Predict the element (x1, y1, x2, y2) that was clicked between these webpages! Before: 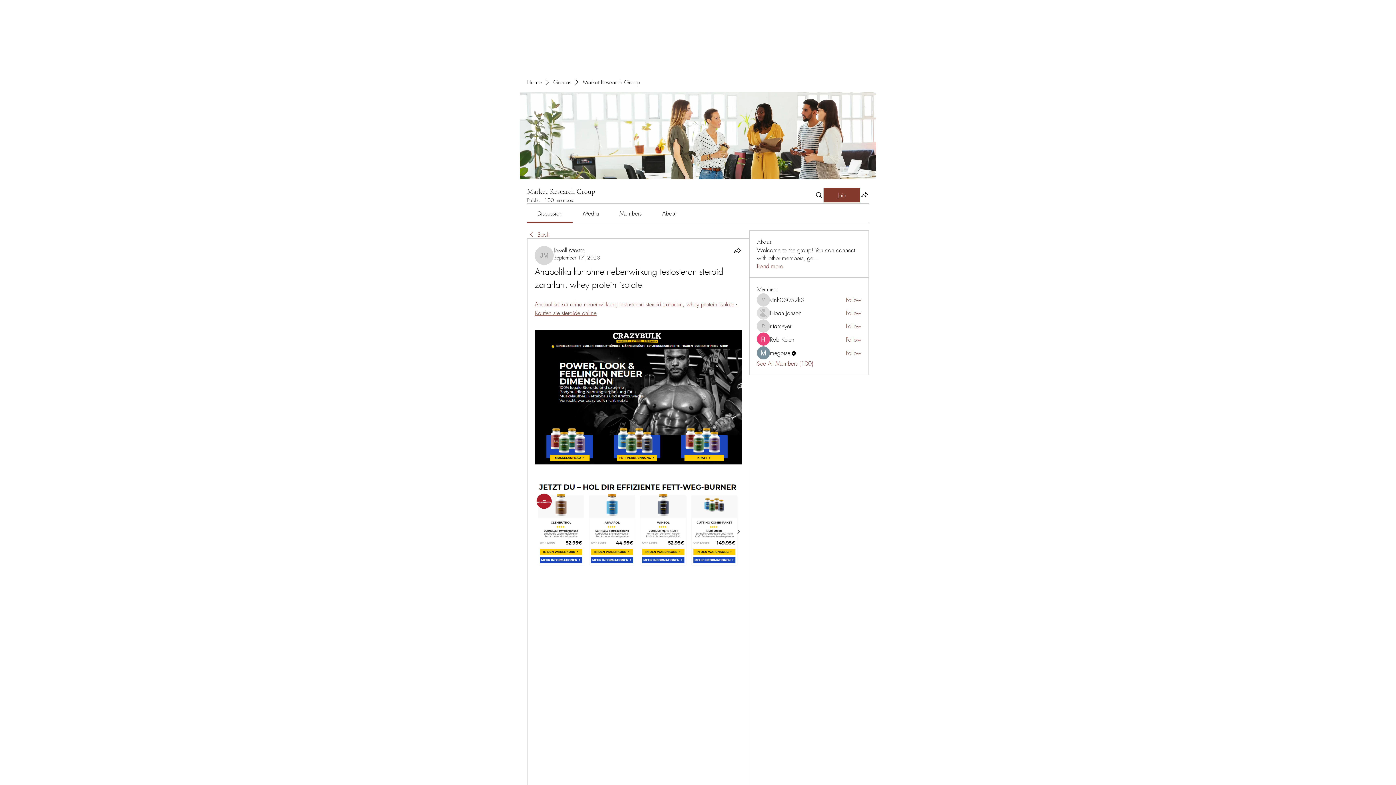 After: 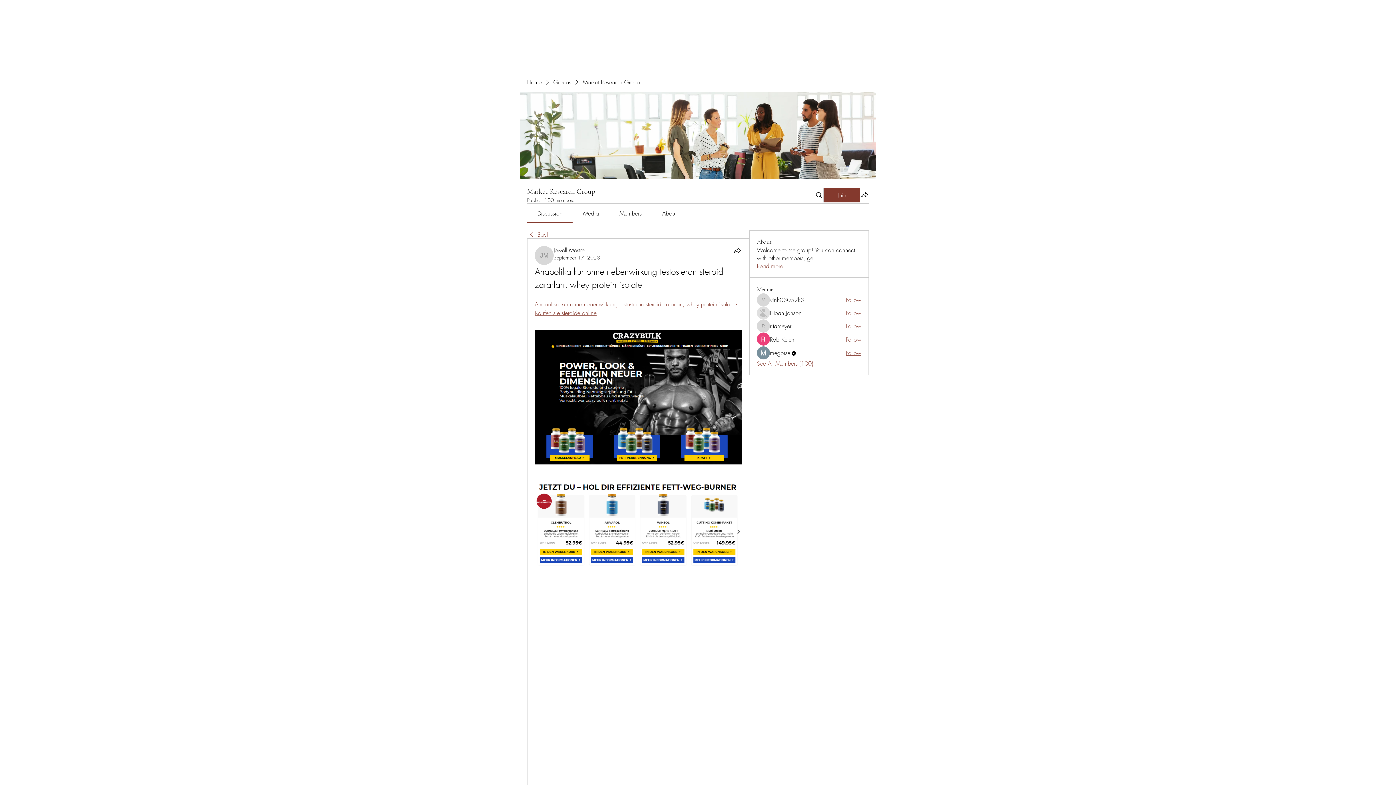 Action: bbox: (846, 349, 861, 357) label: Follow